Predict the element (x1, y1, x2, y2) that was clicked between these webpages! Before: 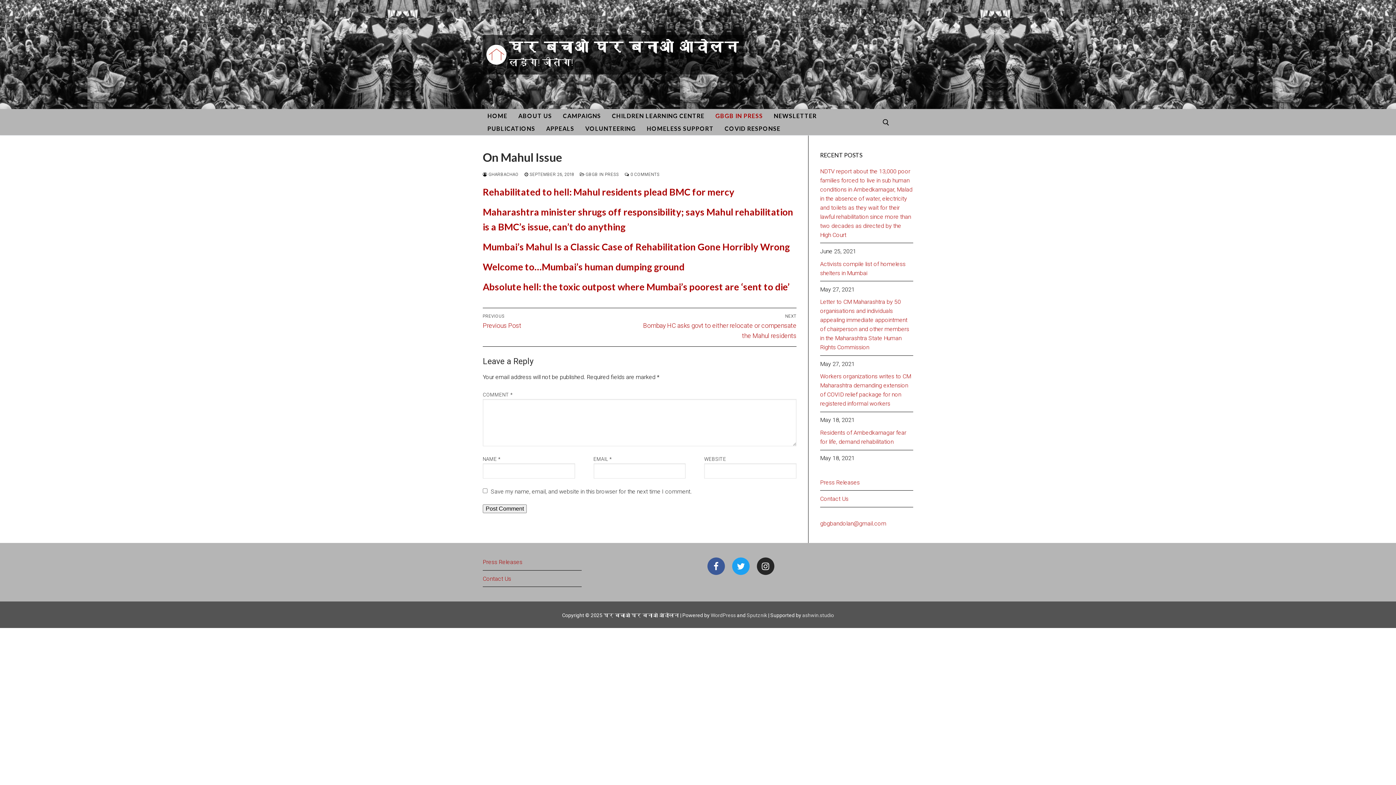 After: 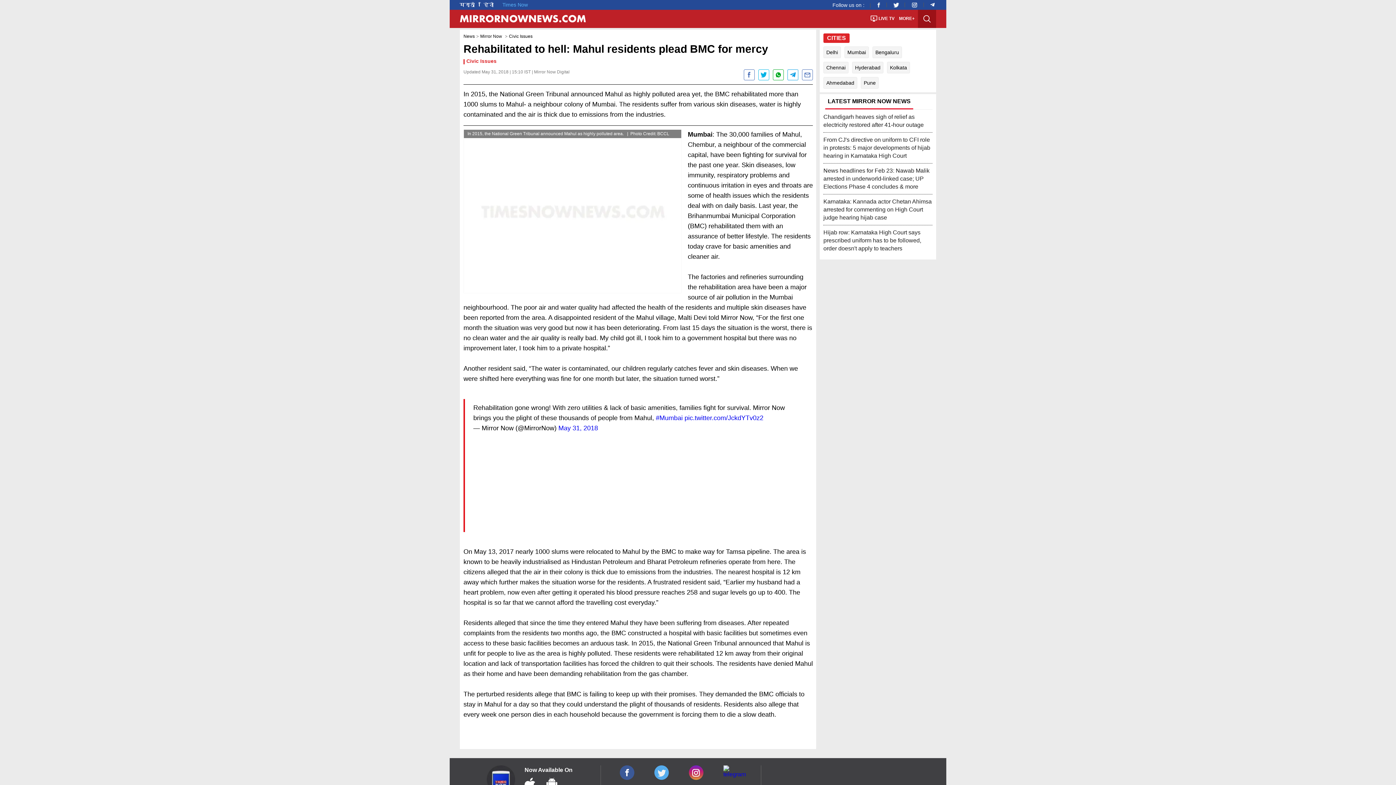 Action: bbox: (482, 186, 734, 197) label: Rehabilitated to hell: Mahul residents plead BMC for mercy